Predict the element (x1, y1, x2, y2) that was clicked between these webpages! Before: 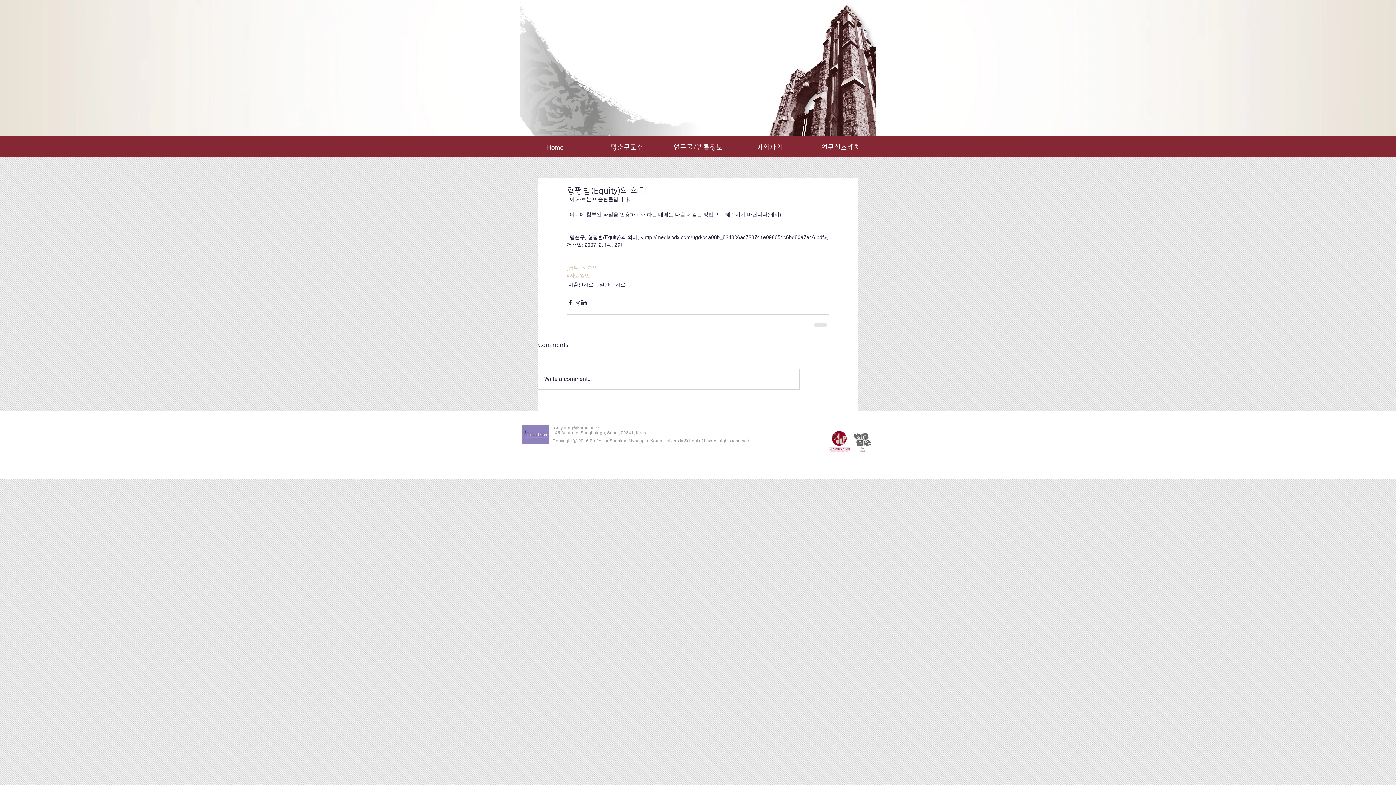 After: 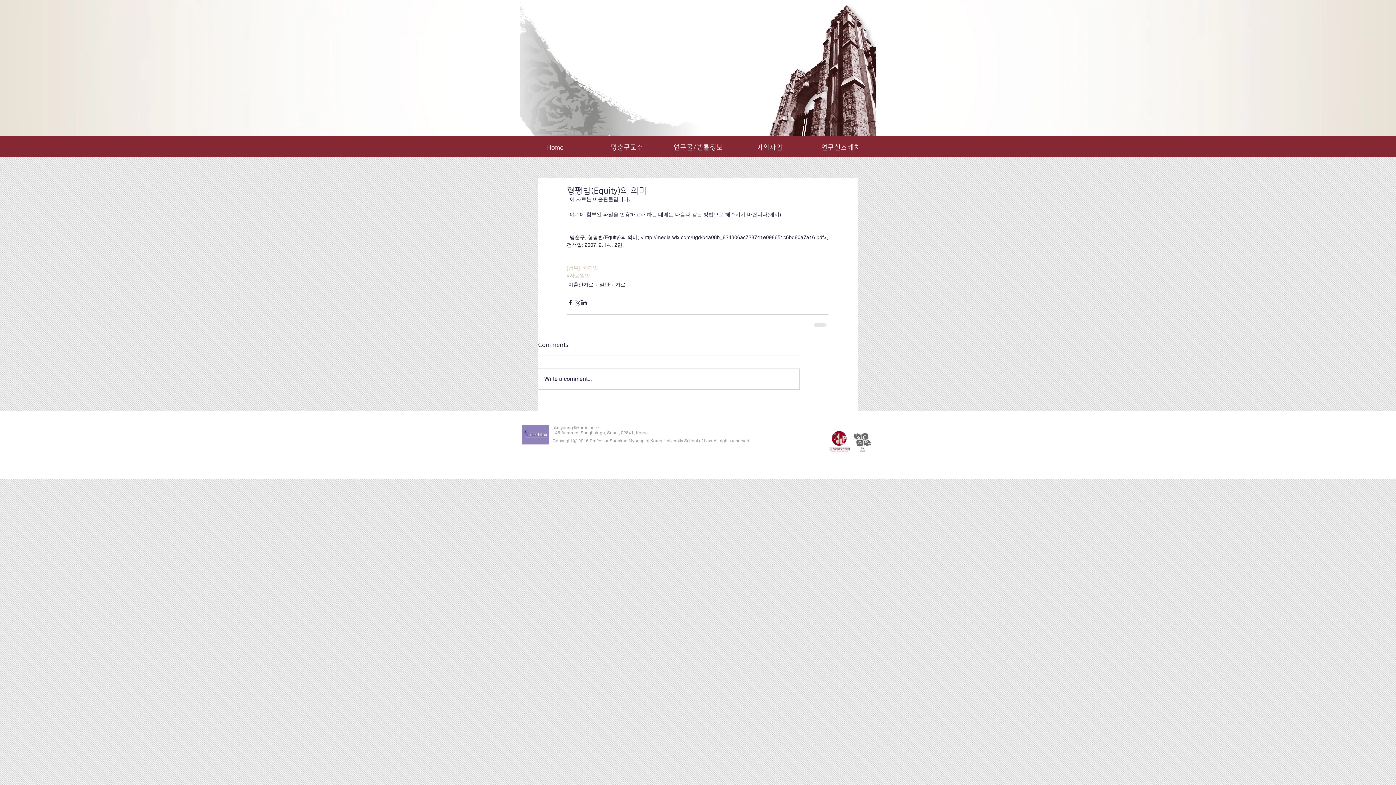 Action: bbox: (805, 138, 876, 157) label: 연구실스케치